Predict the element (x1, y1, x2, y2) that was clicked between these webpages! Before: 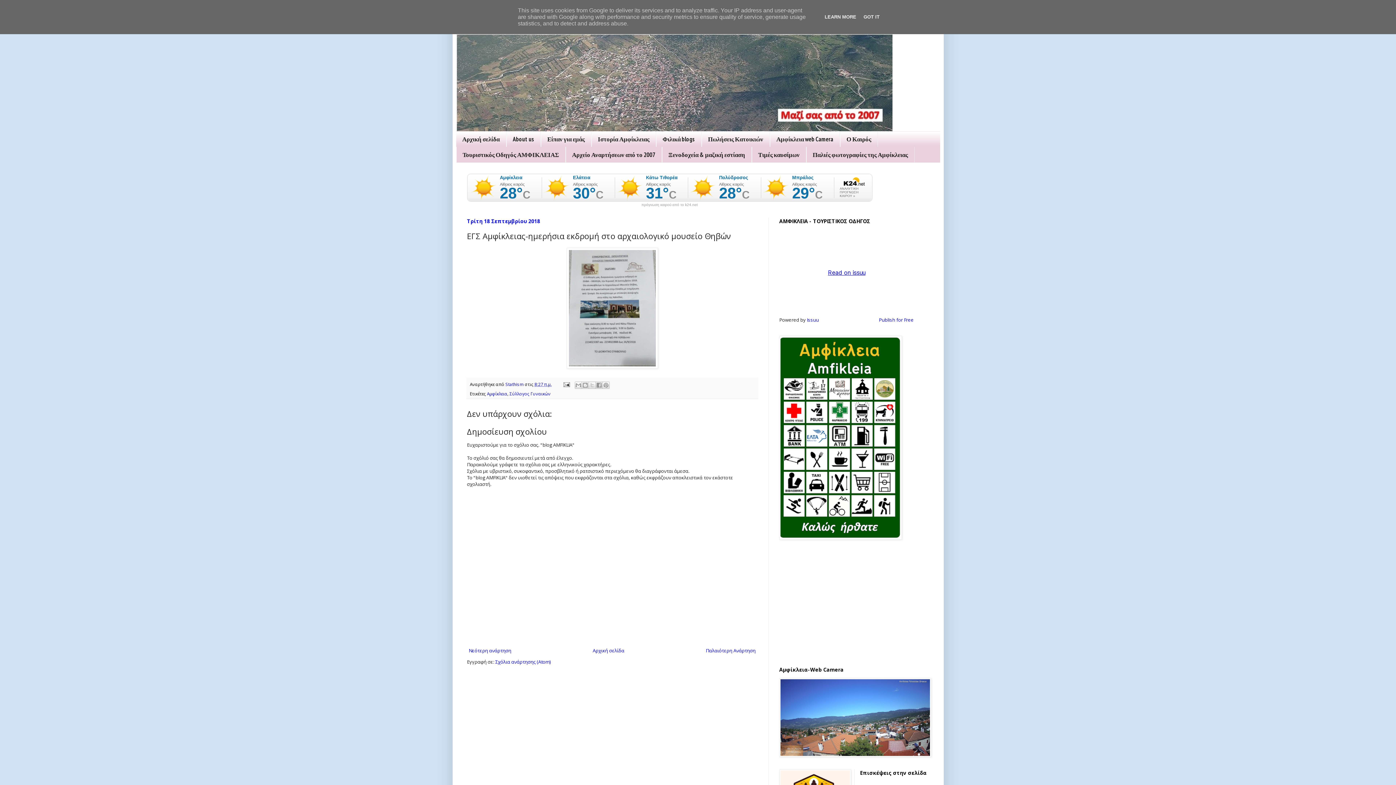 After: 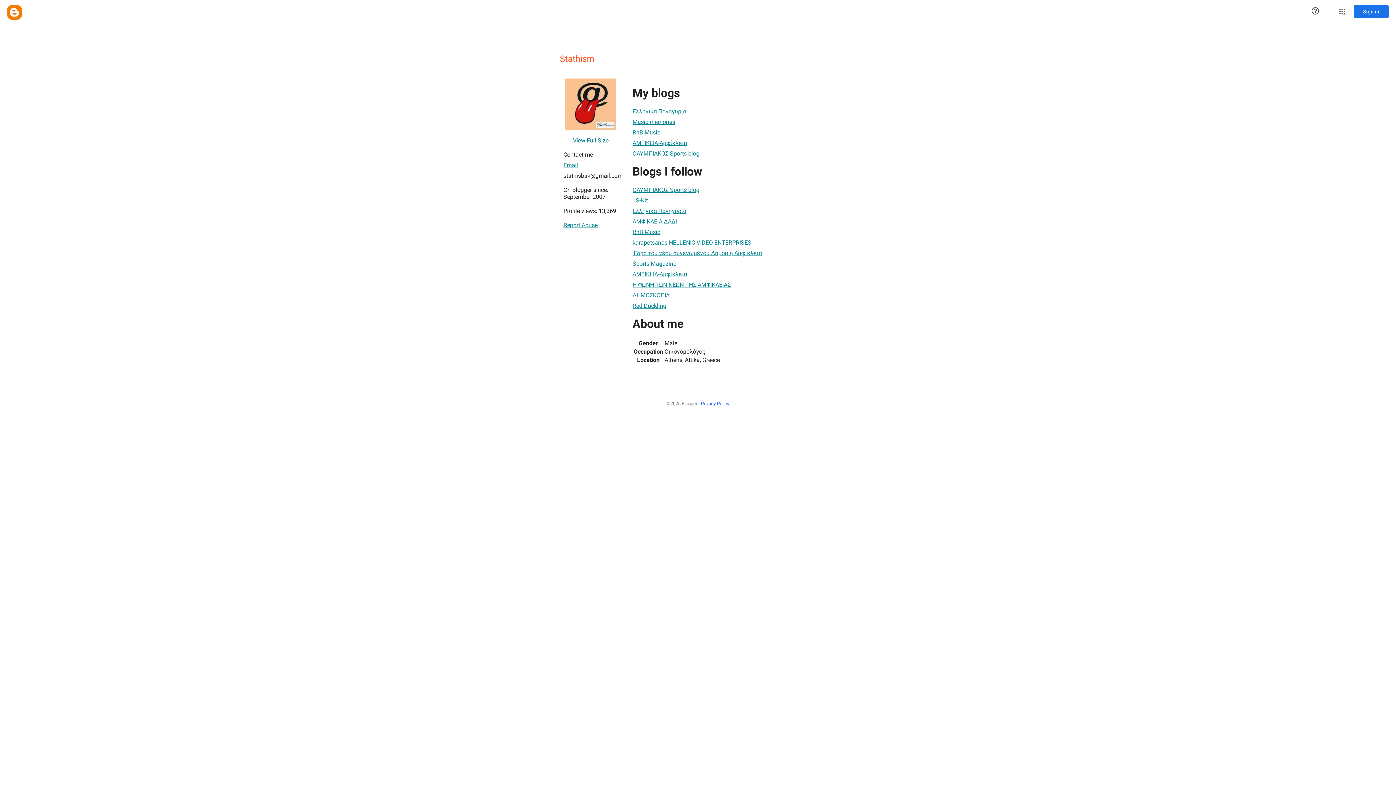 Action: label: Stathism  bbox: (505, 381, 524, 387)